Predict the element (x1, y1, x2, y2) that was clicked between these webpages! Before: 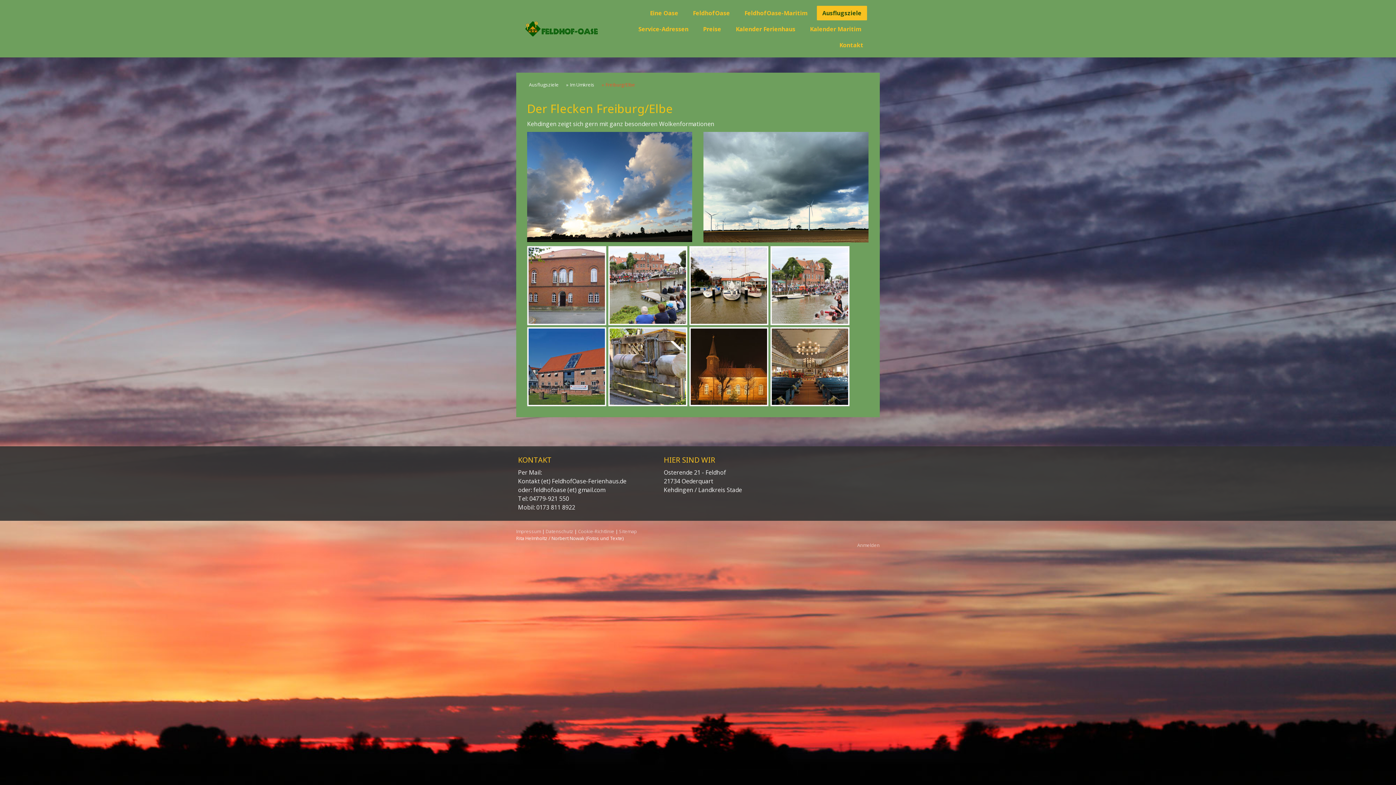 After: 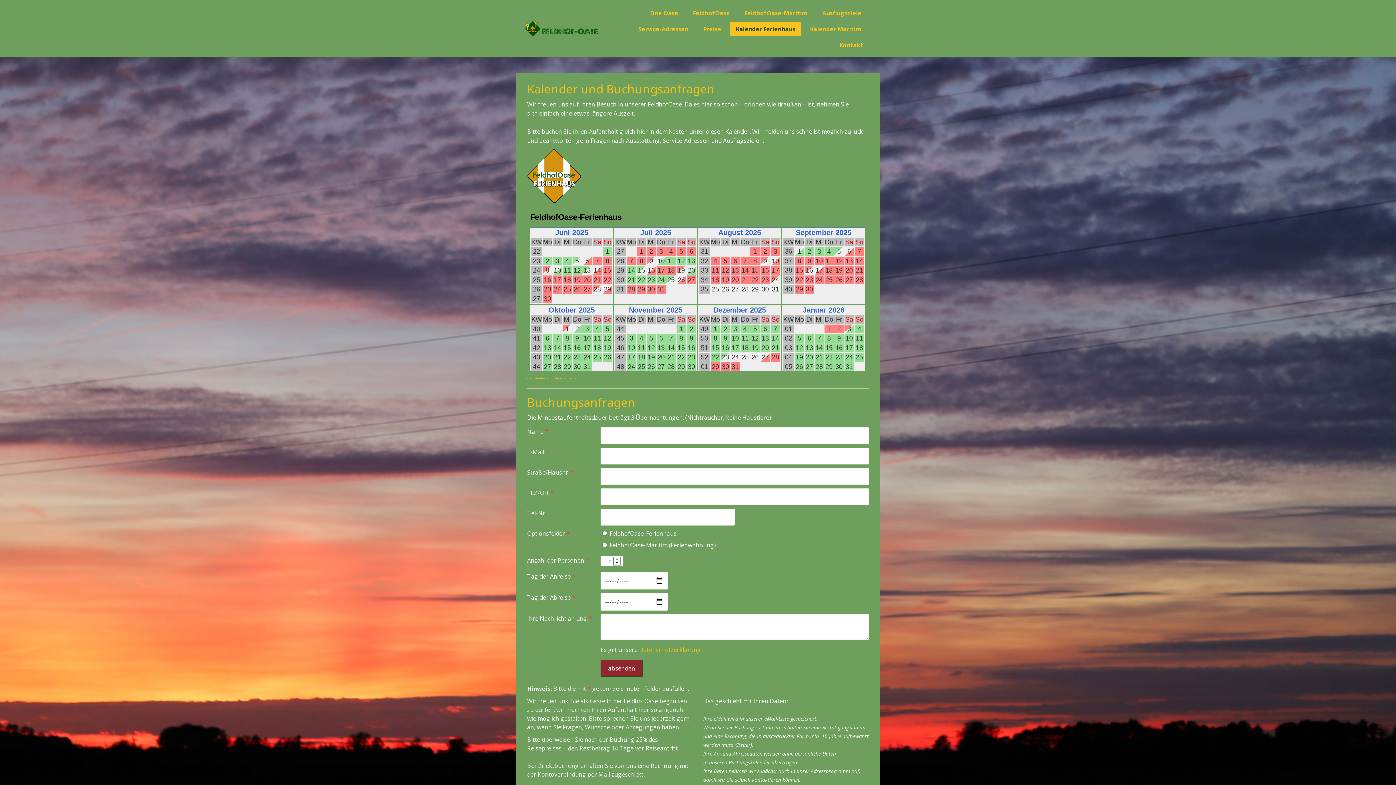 Action: bbox: (730, 21, 801, 36) label: Kalender Ferienhaus